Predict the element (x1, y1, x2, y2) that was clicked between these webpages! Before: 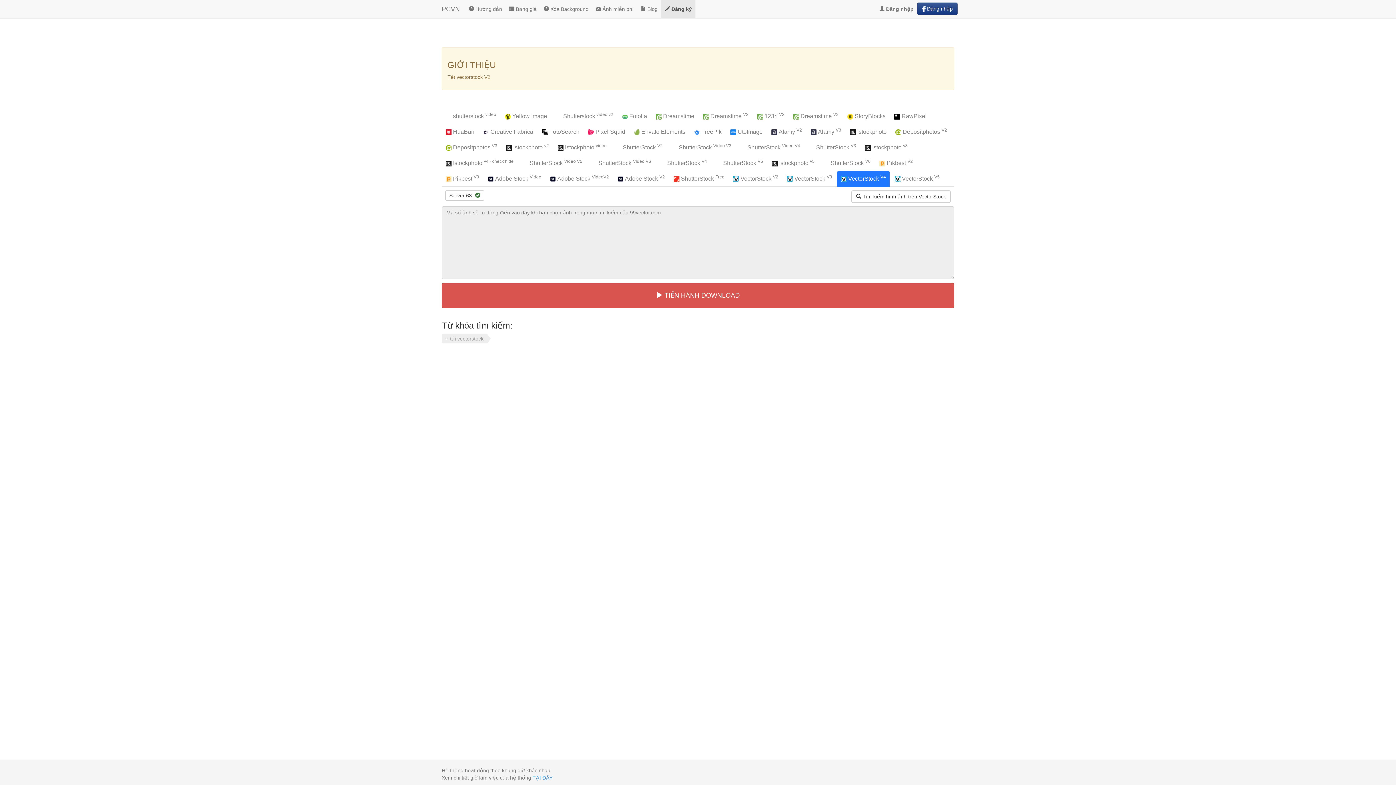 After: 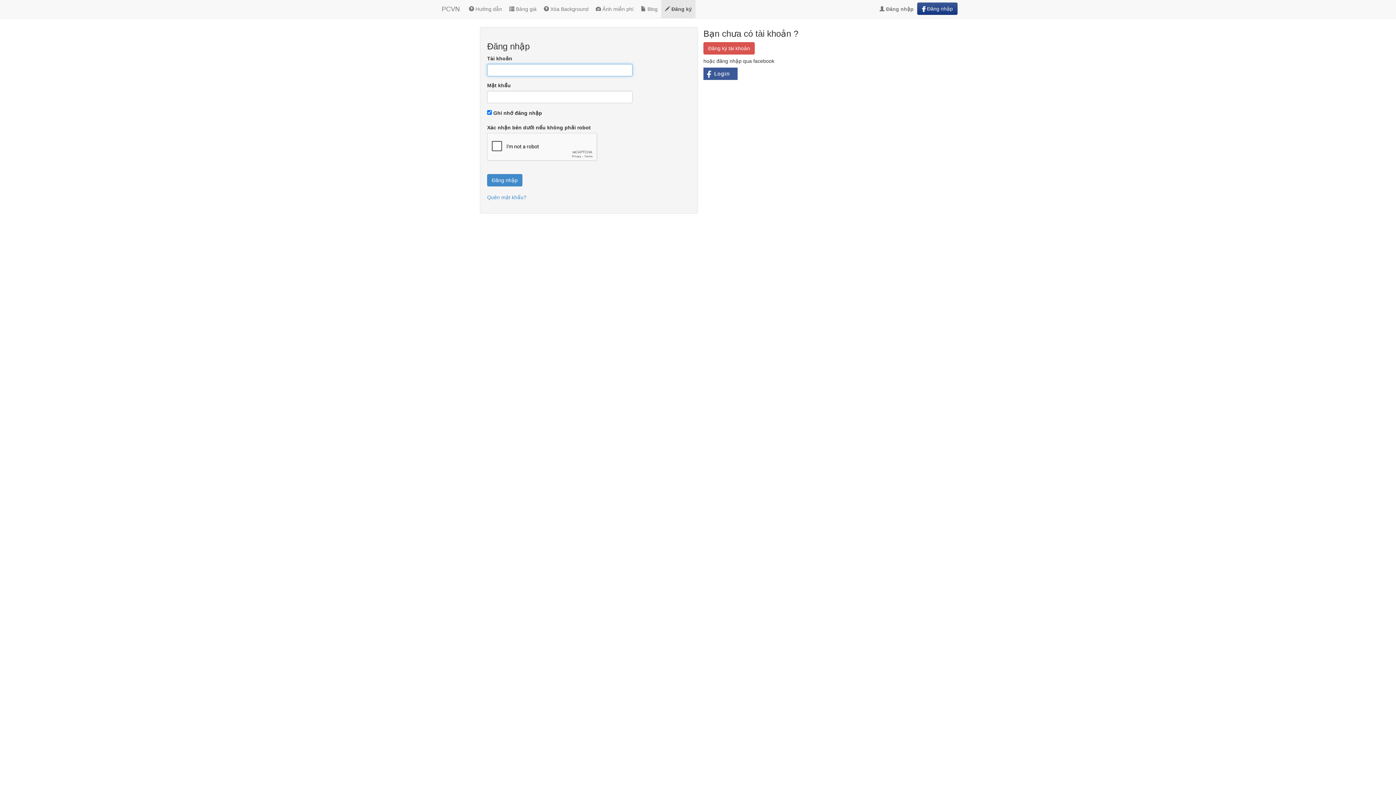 Action: bbox: (441, 282, 954, 308) label:  TIẾN HÀNH DOWNLOAD